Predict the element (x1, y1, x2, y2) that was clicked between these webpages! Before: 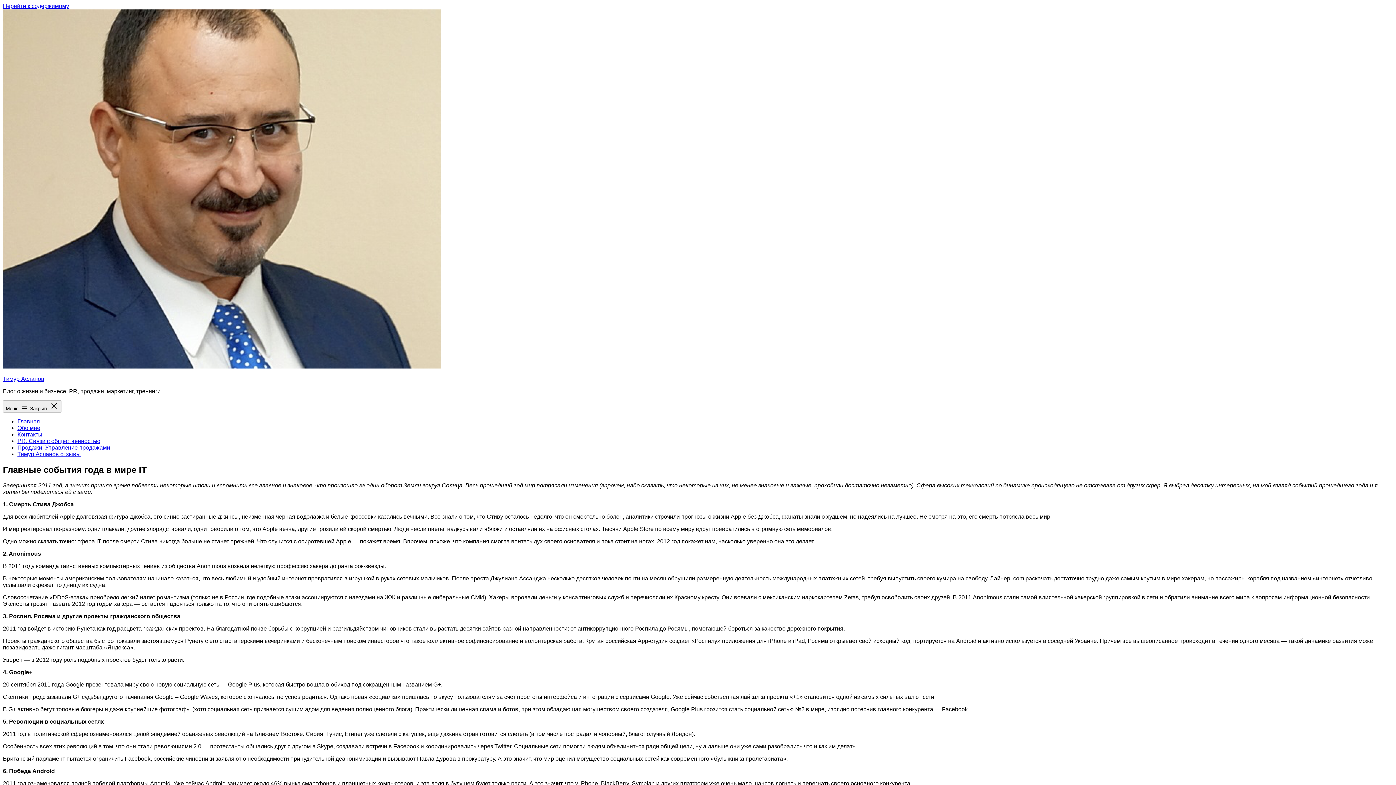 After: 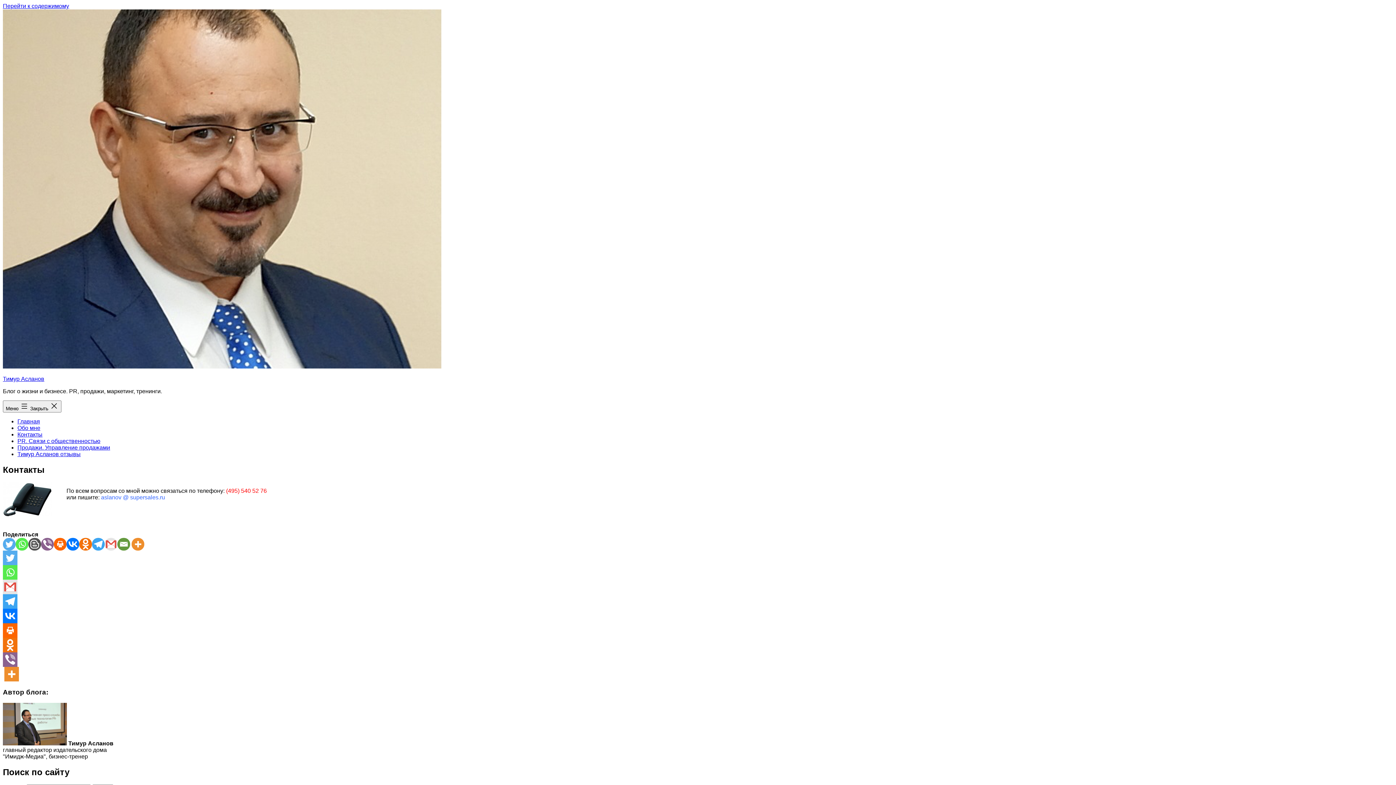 Action: label: Контакты bbox: (17, 431, 42, 437)